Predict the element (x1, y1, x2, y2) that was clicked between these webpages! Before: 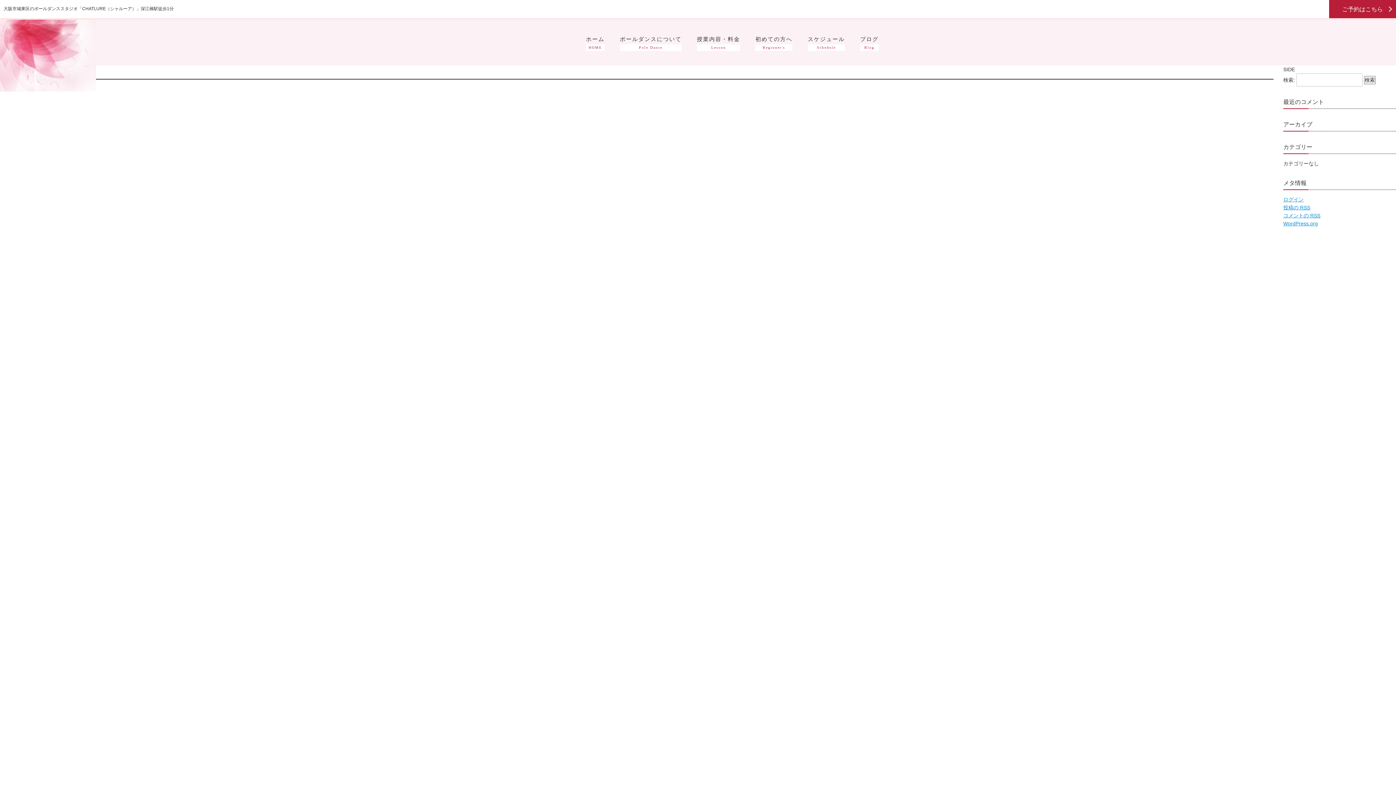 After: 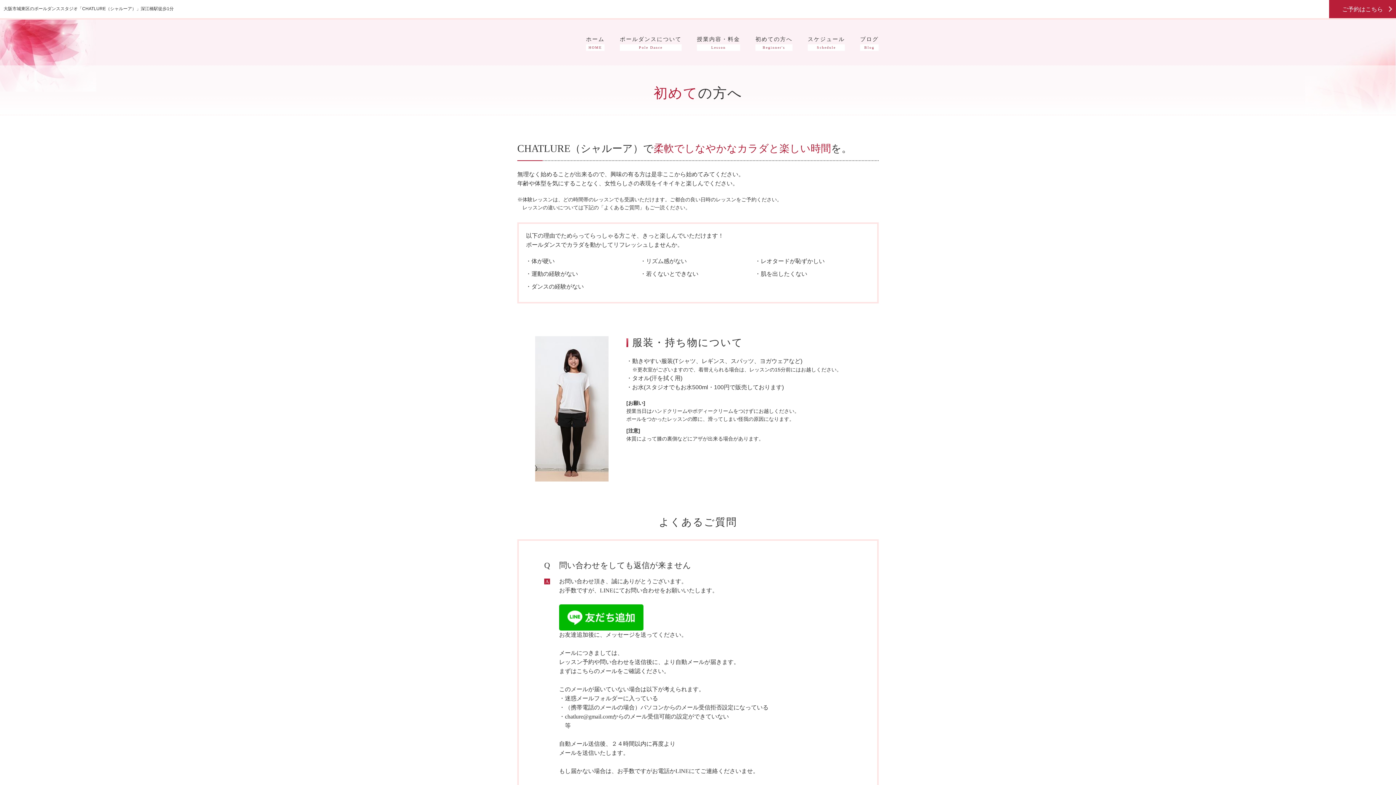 Action: label: 初めての方へ
Beginner's bbox: (755, 34, 792, 50)